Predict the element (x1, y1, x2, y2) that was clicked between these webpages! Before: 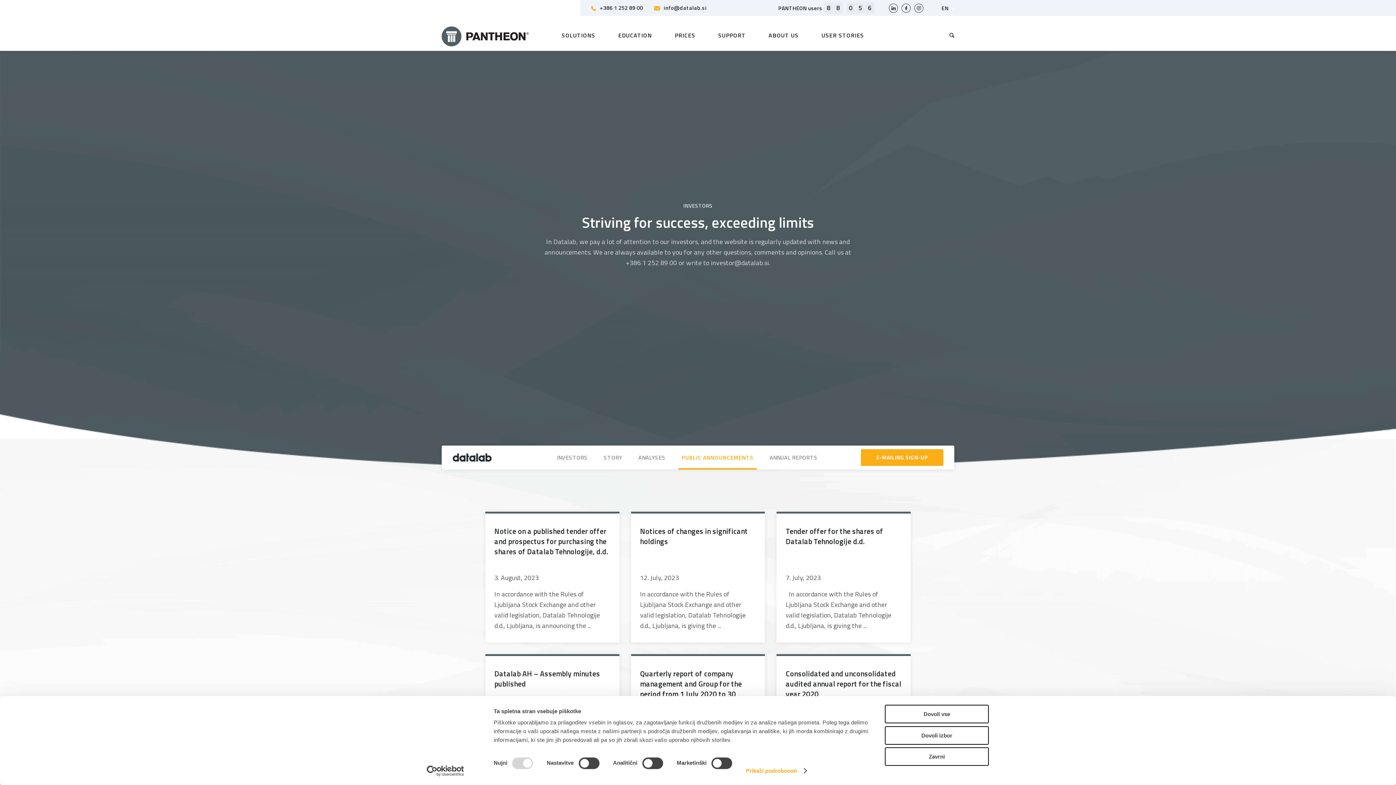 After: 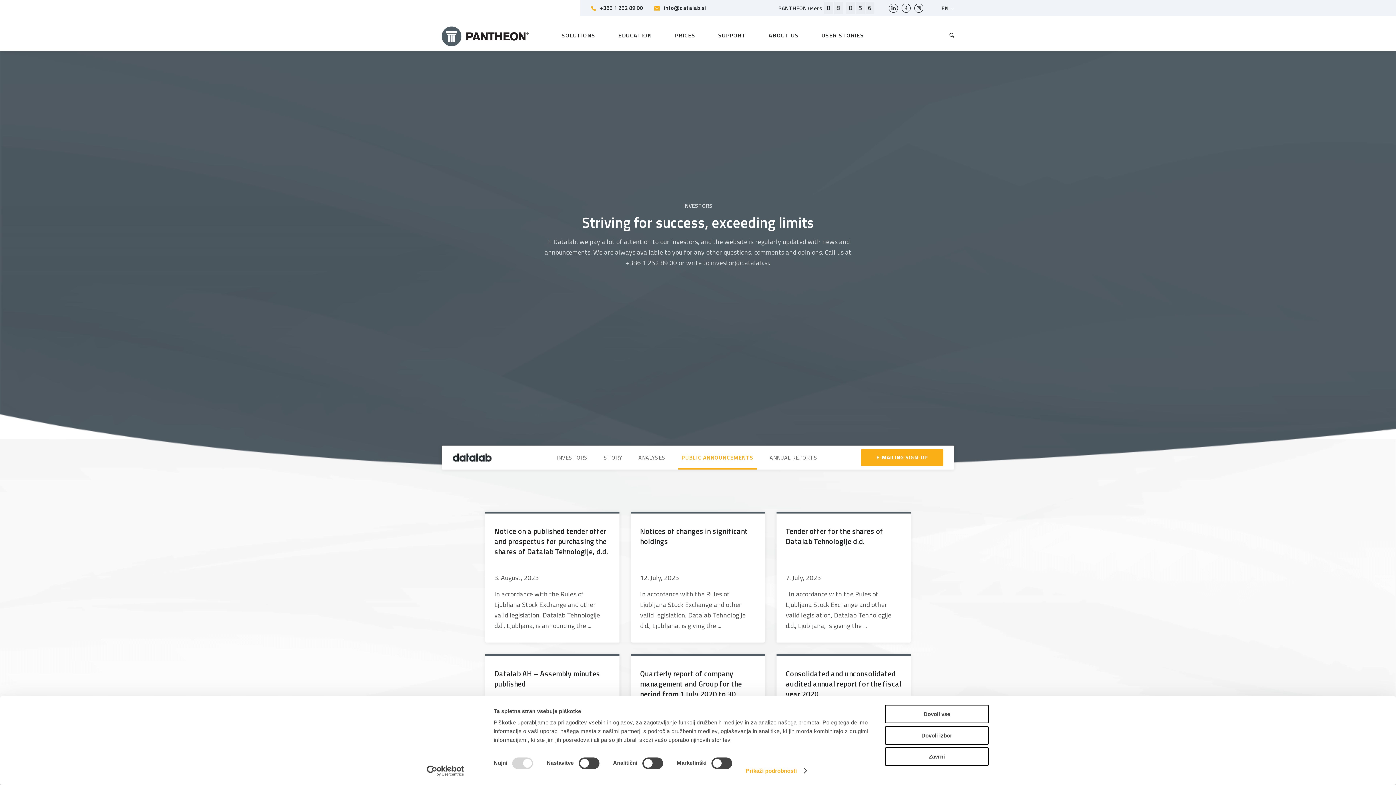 Action: bbox: (901, 3, 910, 12)